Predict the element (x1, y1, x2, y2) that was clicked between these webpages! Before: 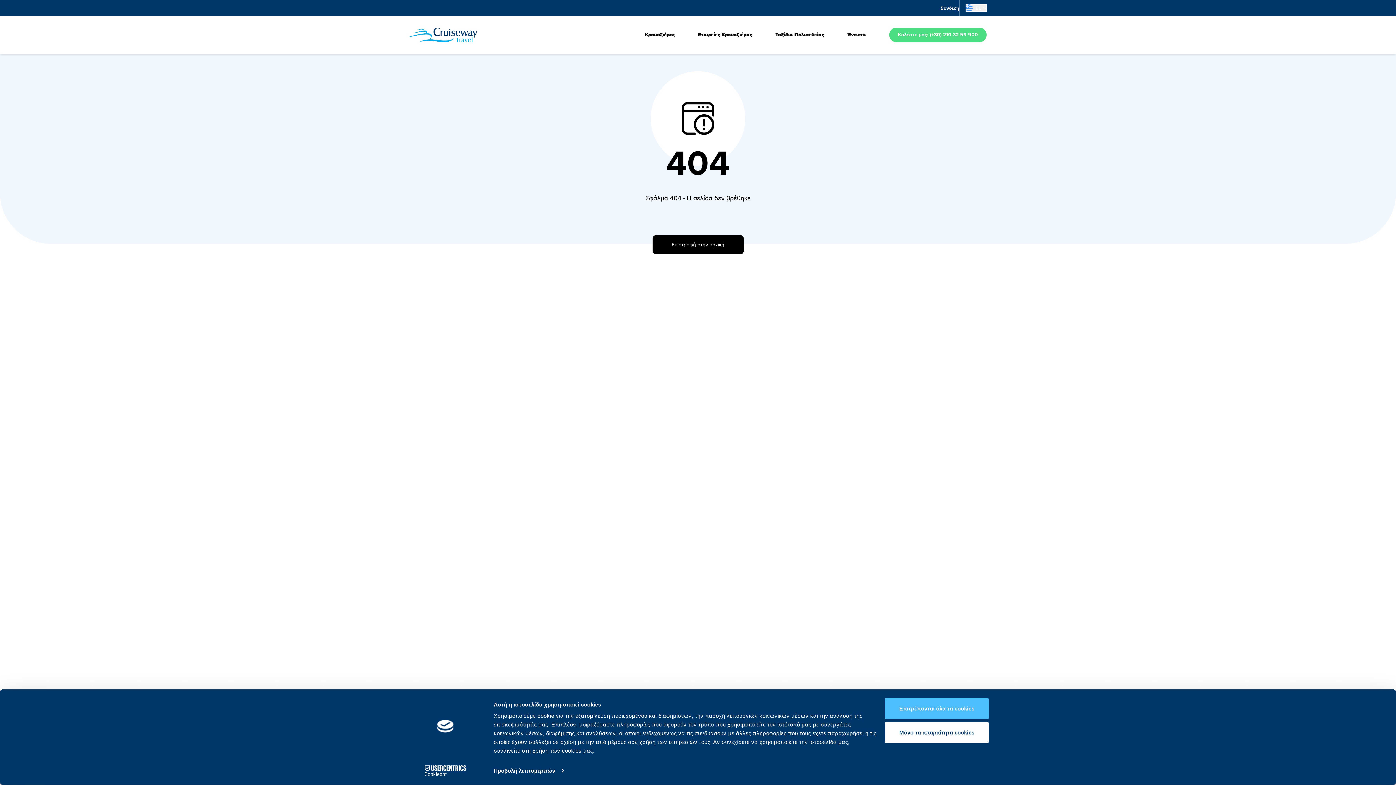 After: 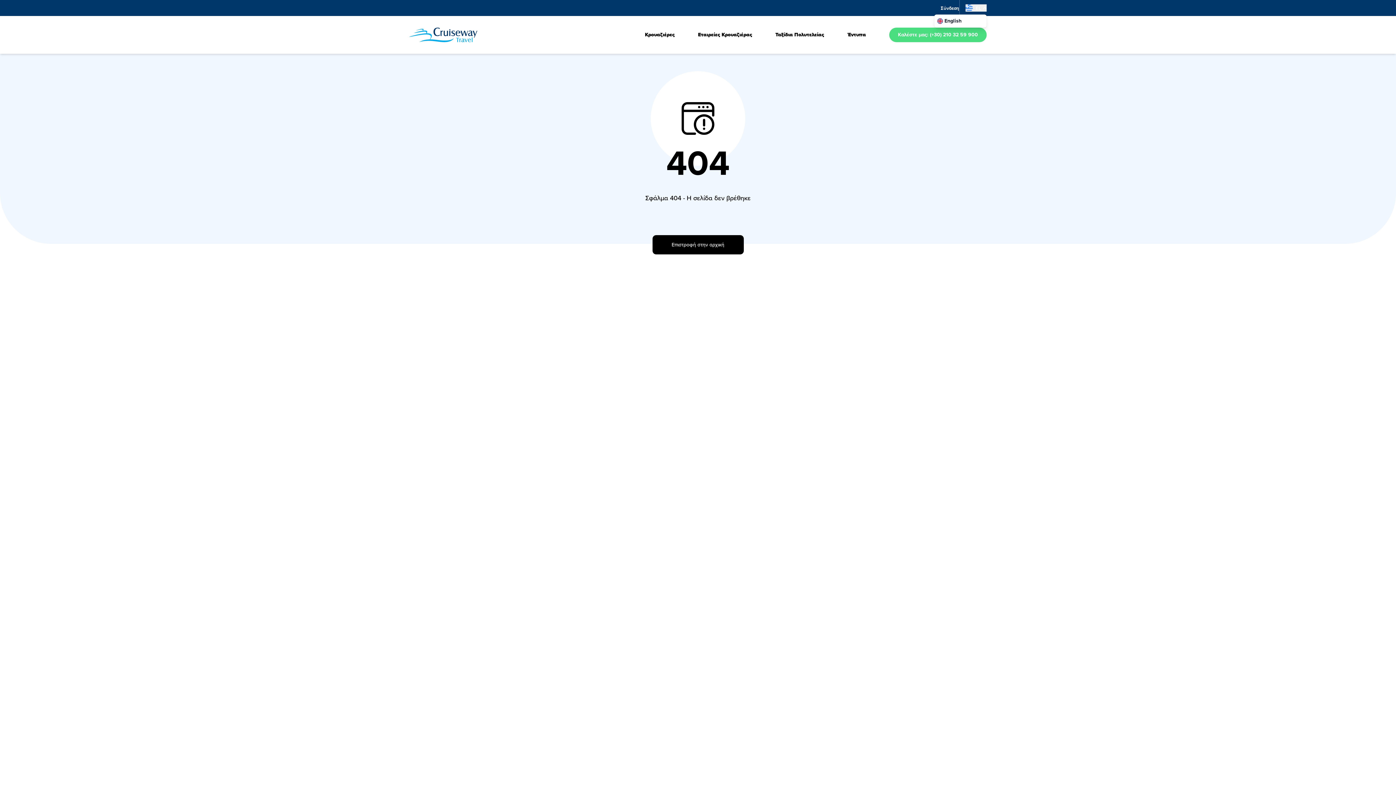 Action: label: EL bbox: (965, 4, 986, 11)